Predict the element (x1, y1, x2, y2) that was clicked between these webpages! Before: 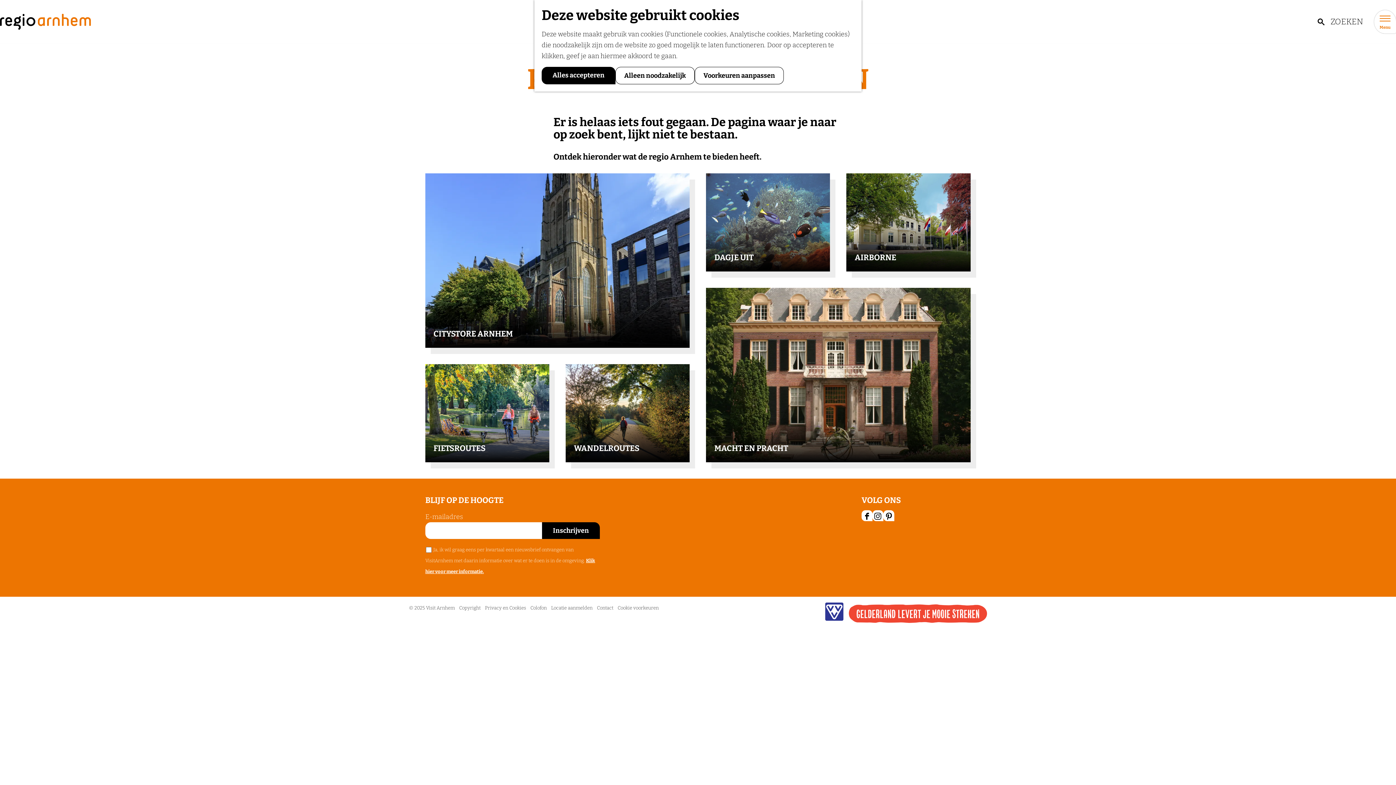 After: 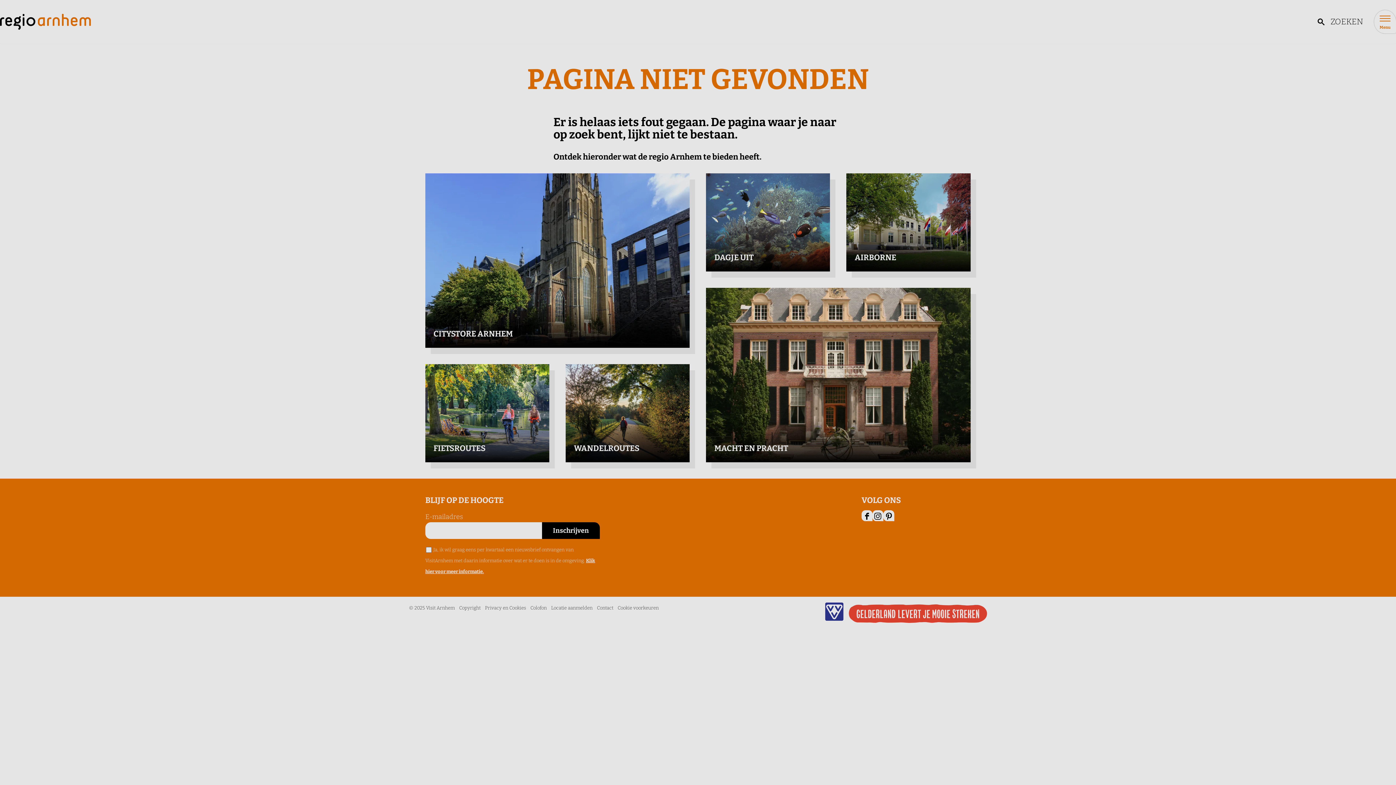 Action: bbox: (694, 66, 784, 84) label: Voorkeuren aanpassen